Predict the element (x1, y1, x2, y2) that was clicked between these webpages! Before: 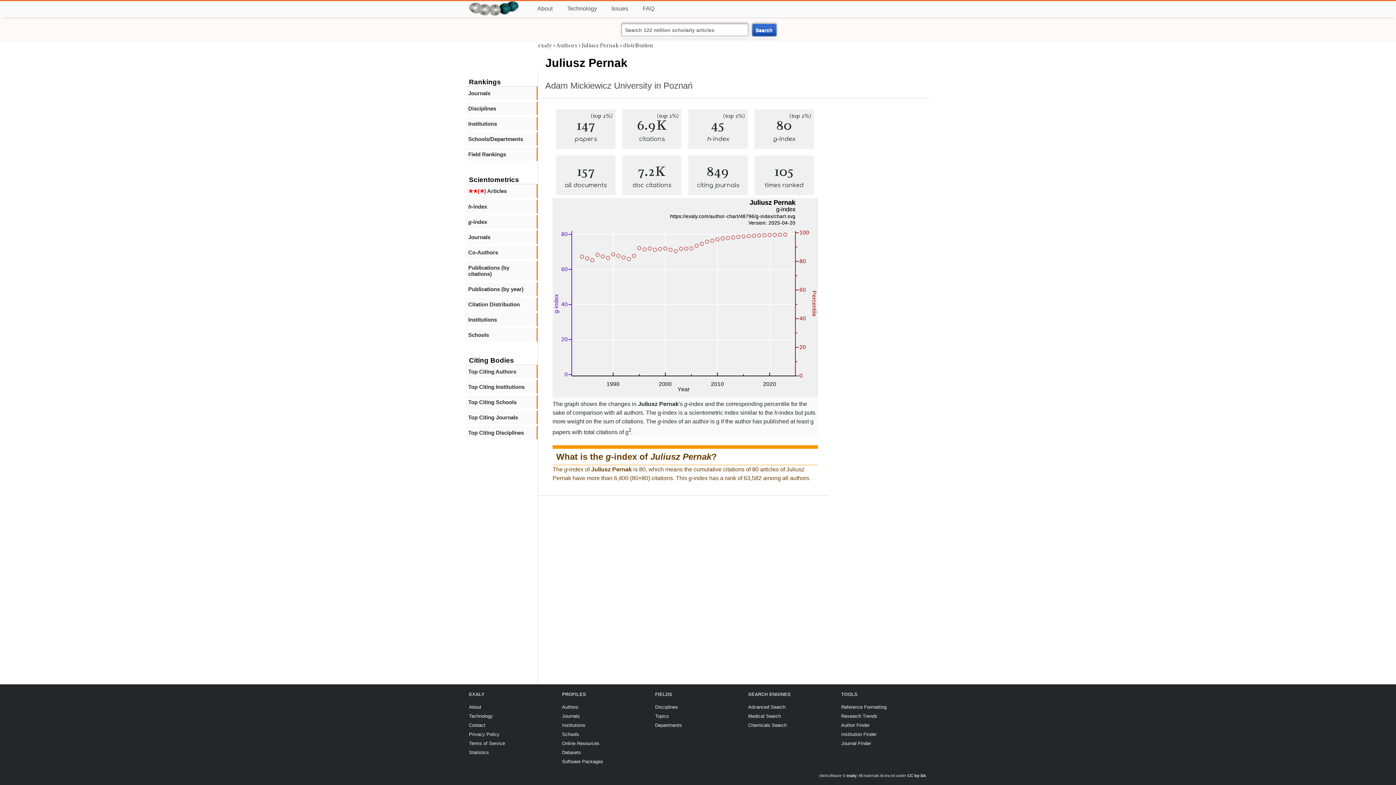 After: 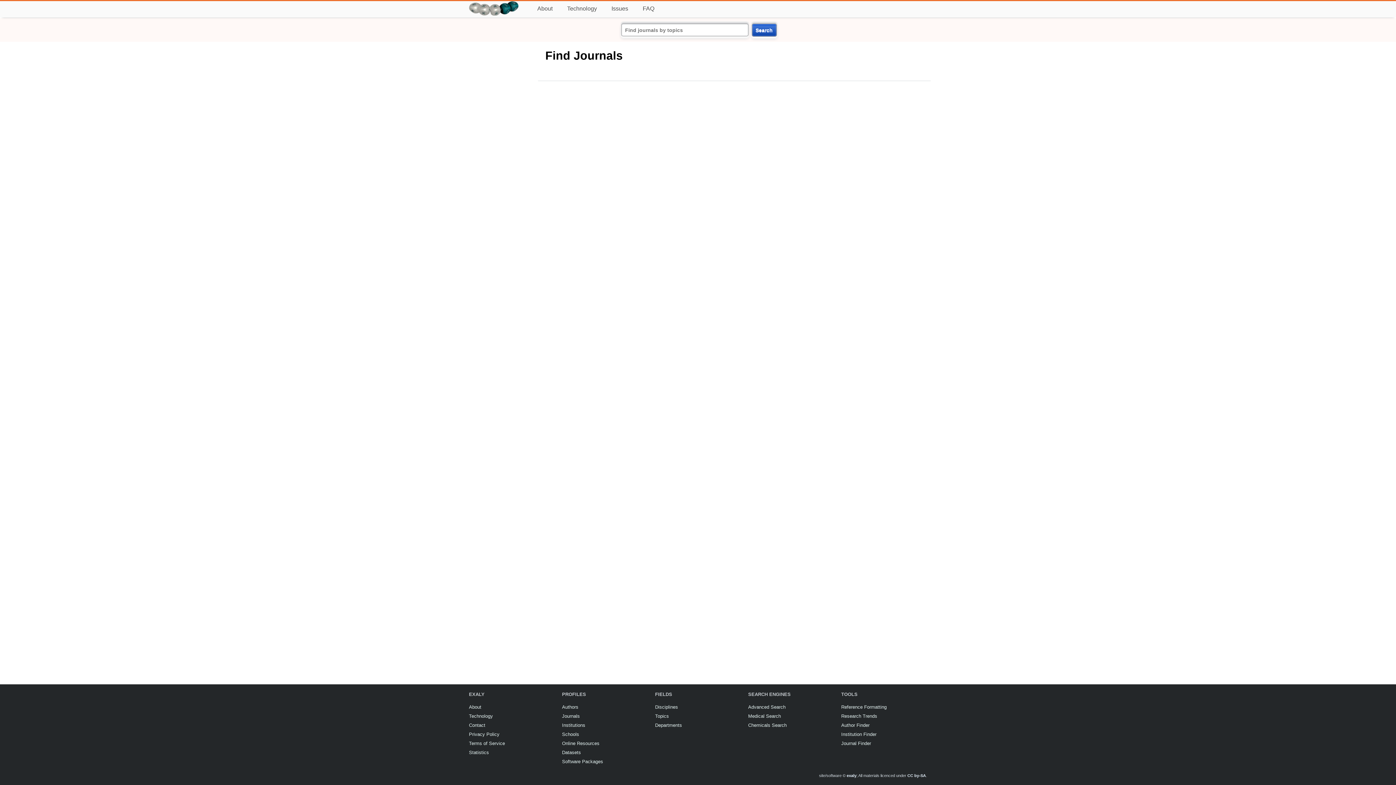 Action: label: Journal Finder bbox: (841, 741, 871, 746)